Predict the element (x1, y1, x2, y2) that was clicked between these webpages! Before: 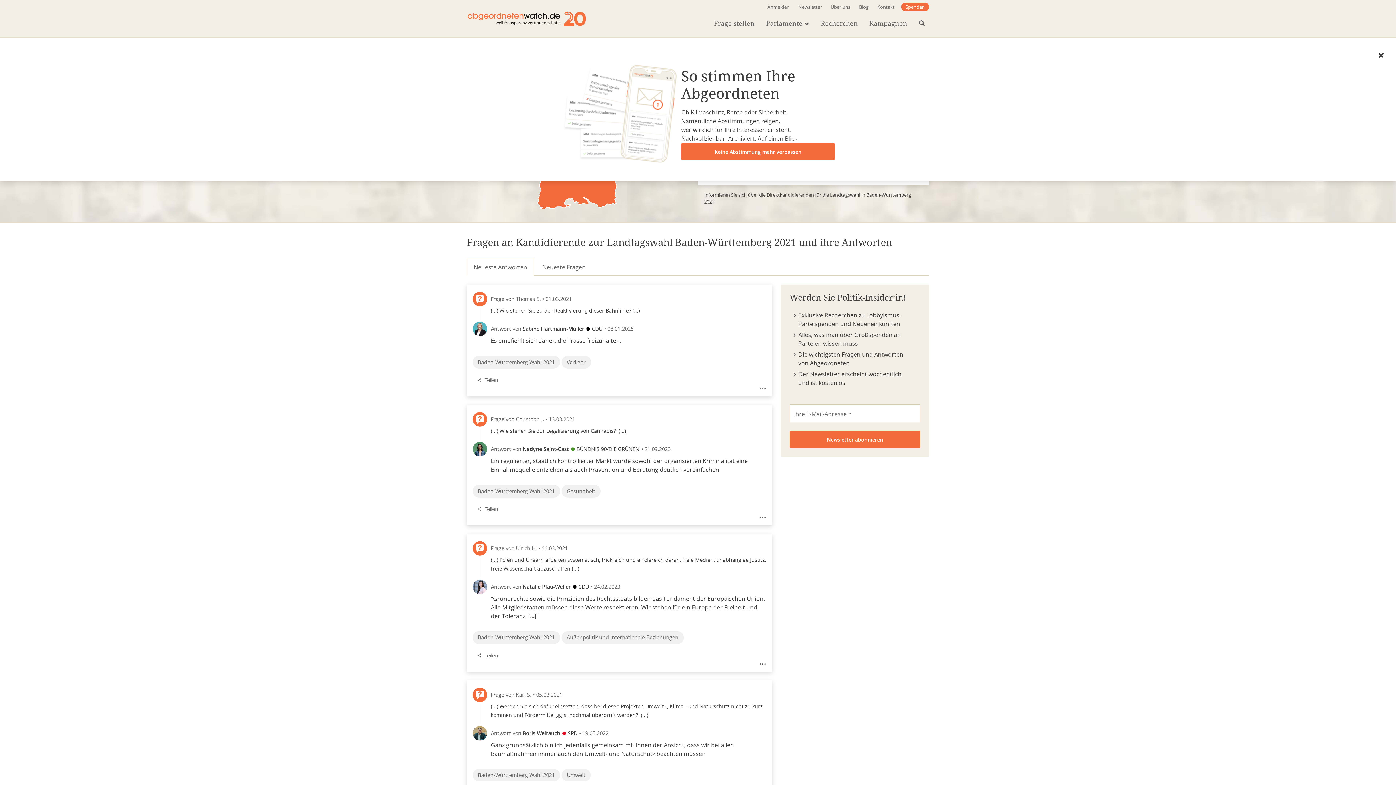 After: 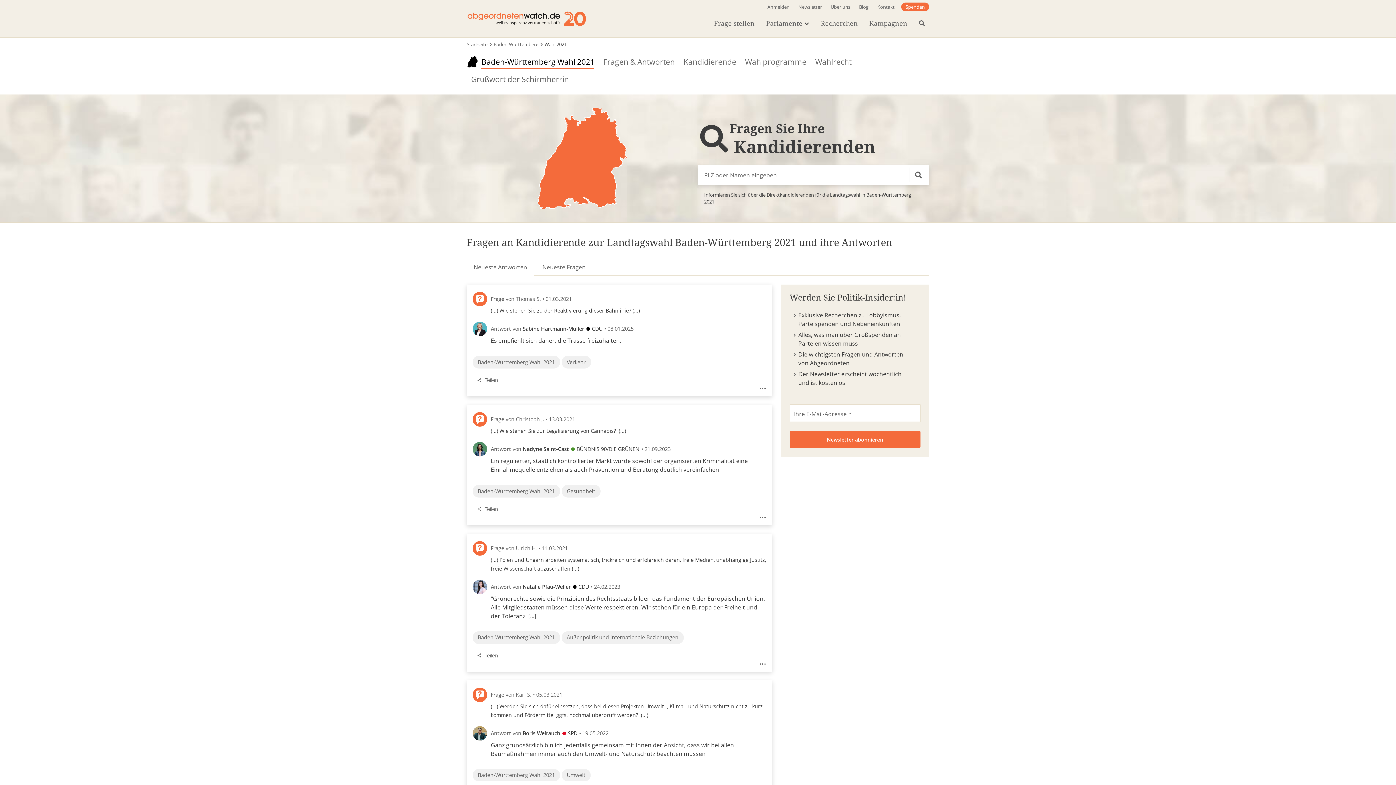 Action: bbox: (1378, 52, 1384, 58) label: Schließen